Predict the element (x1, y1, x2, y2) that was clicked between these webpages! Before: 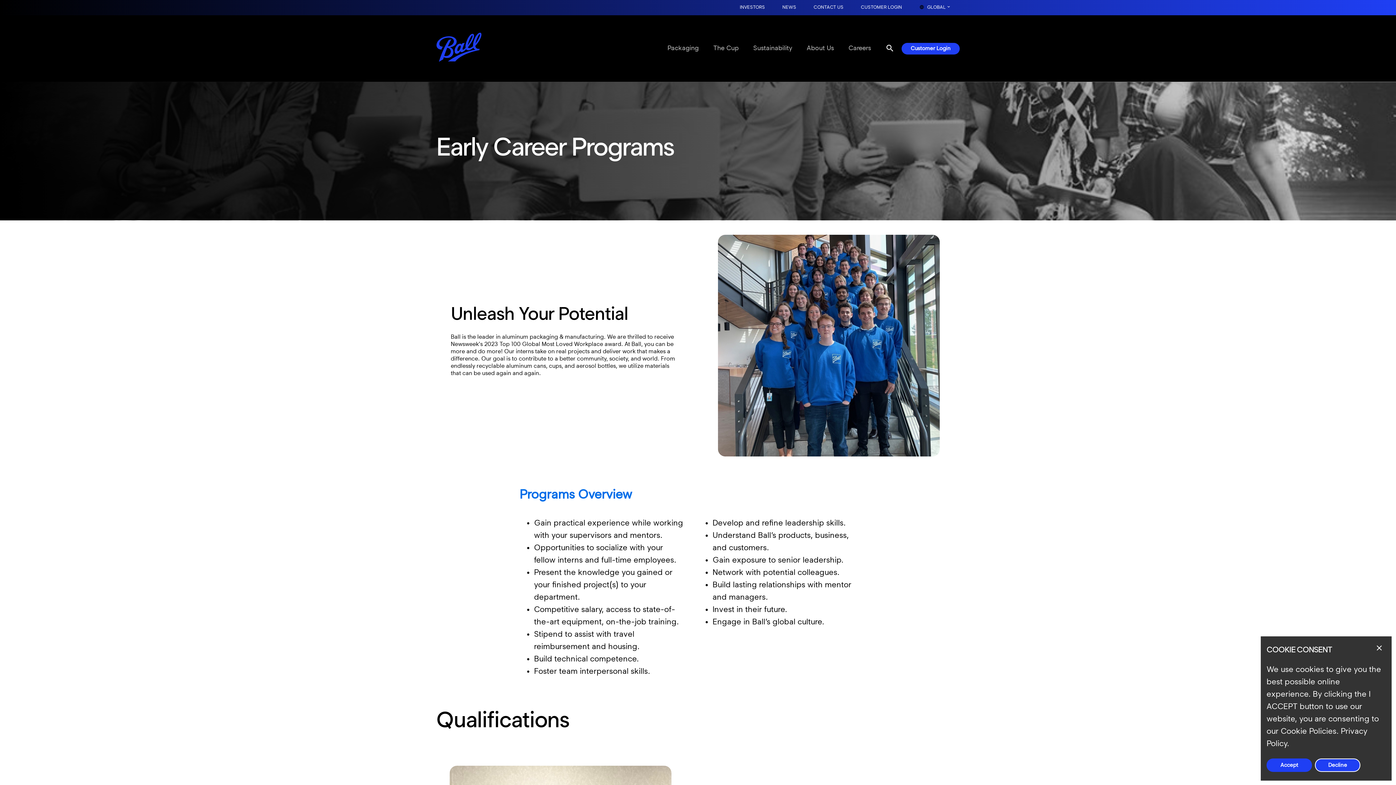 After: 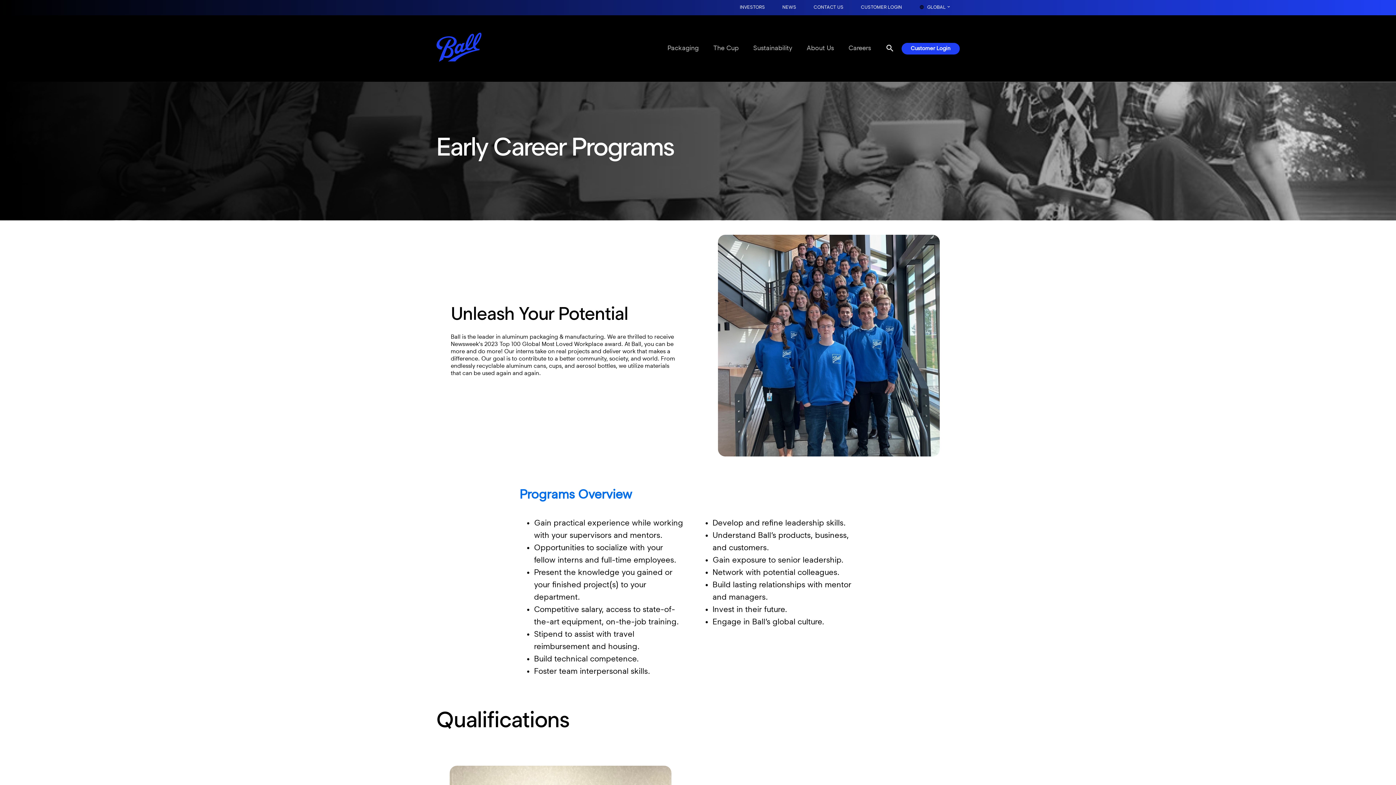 Action: bbox: (1315, 758, 1360, 772) label: Decline